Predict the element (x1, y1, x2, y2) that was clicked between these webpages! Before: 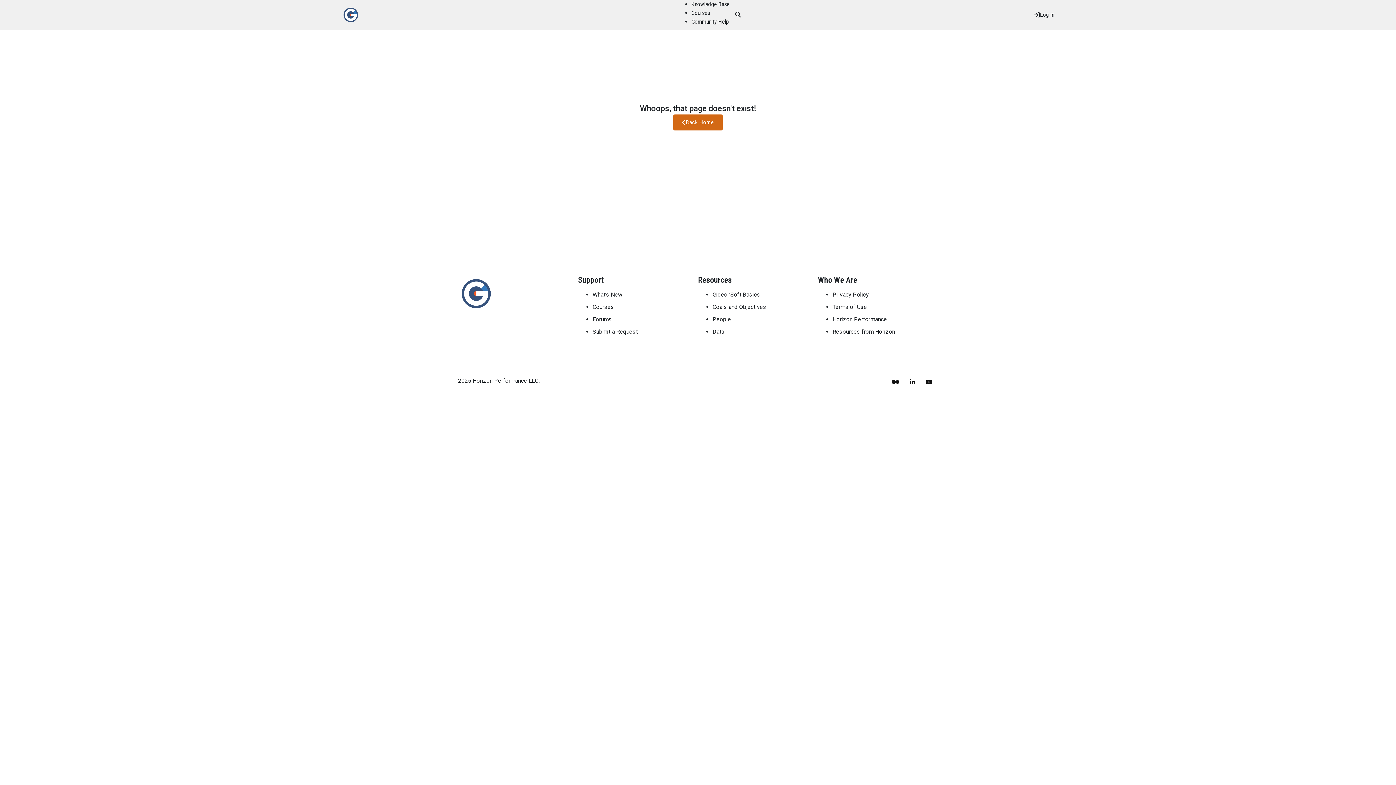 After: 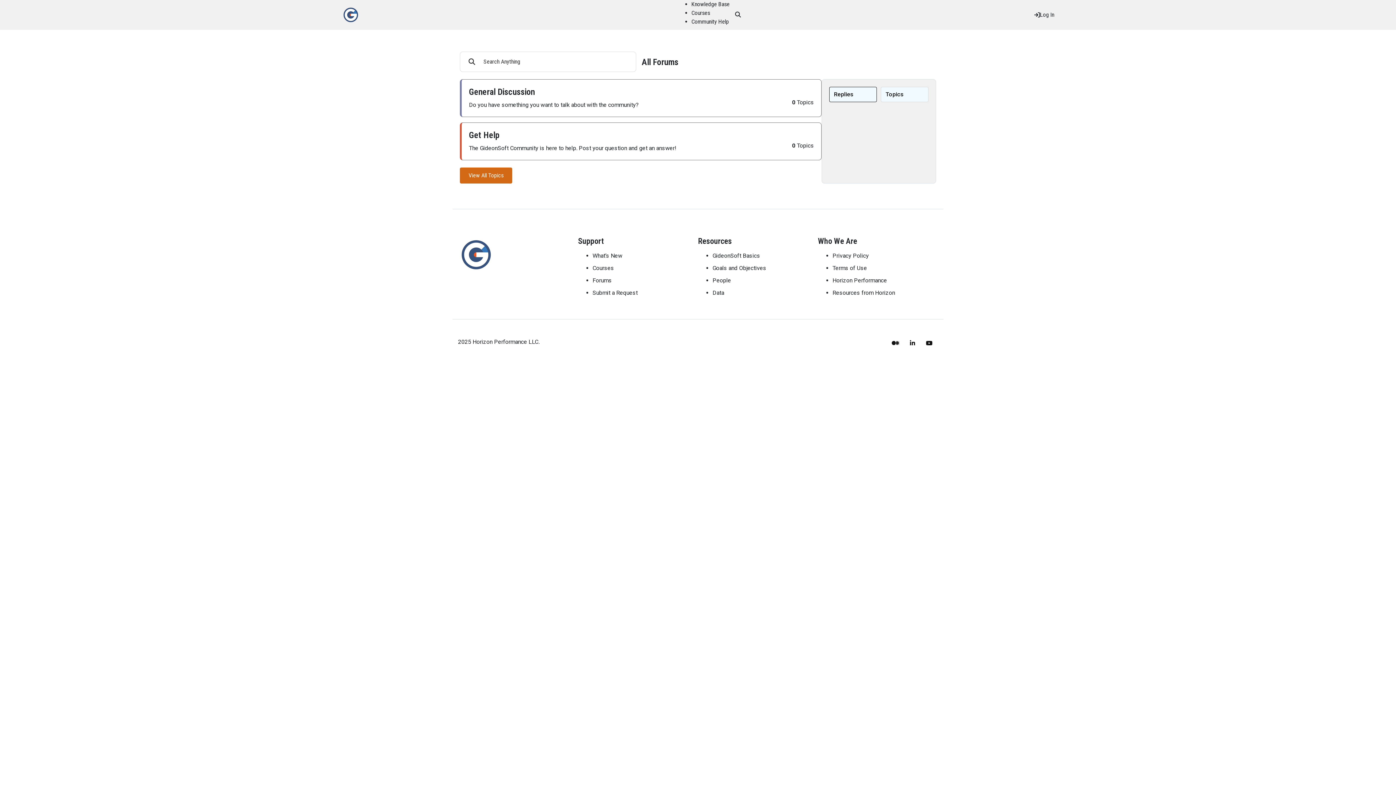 Action: bbox: (691, 18, 729, 25) label: Community Help